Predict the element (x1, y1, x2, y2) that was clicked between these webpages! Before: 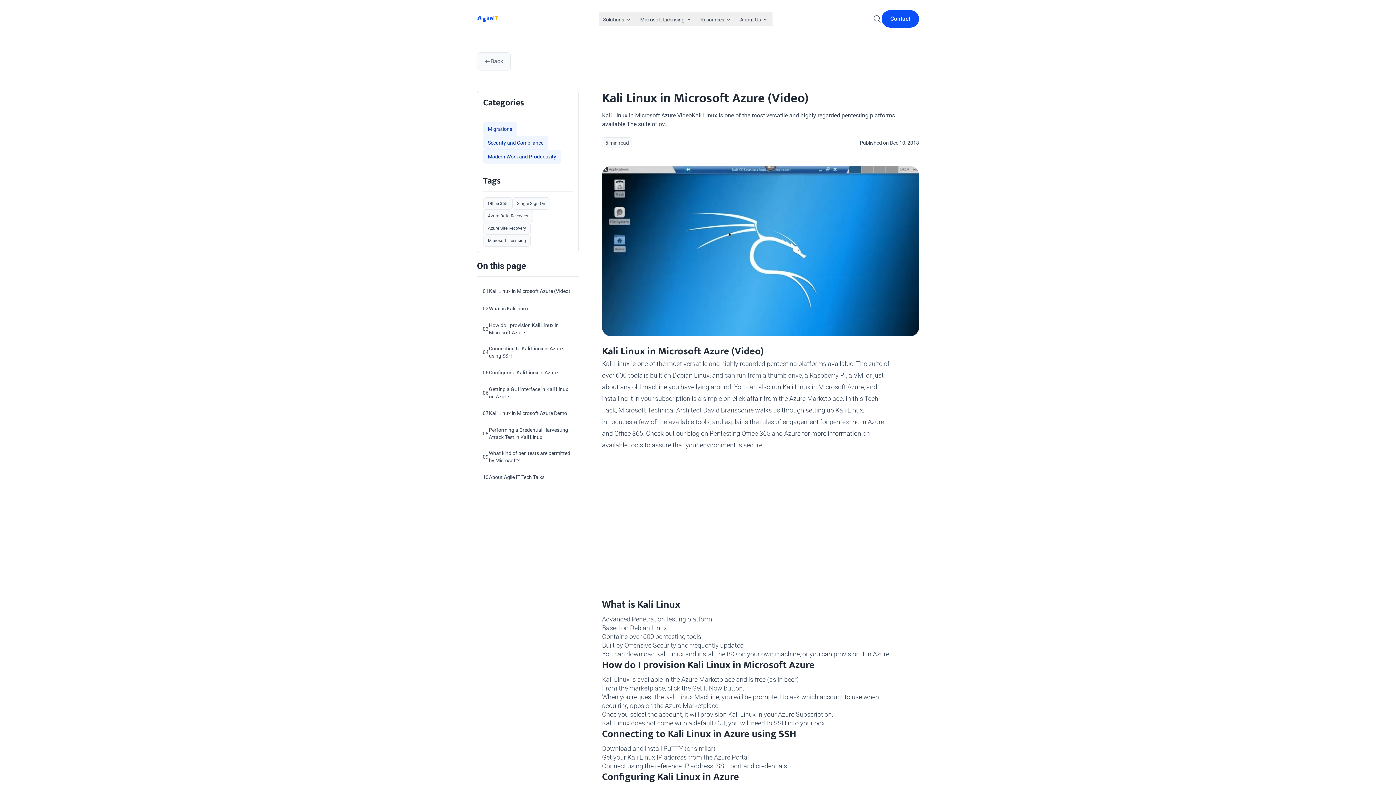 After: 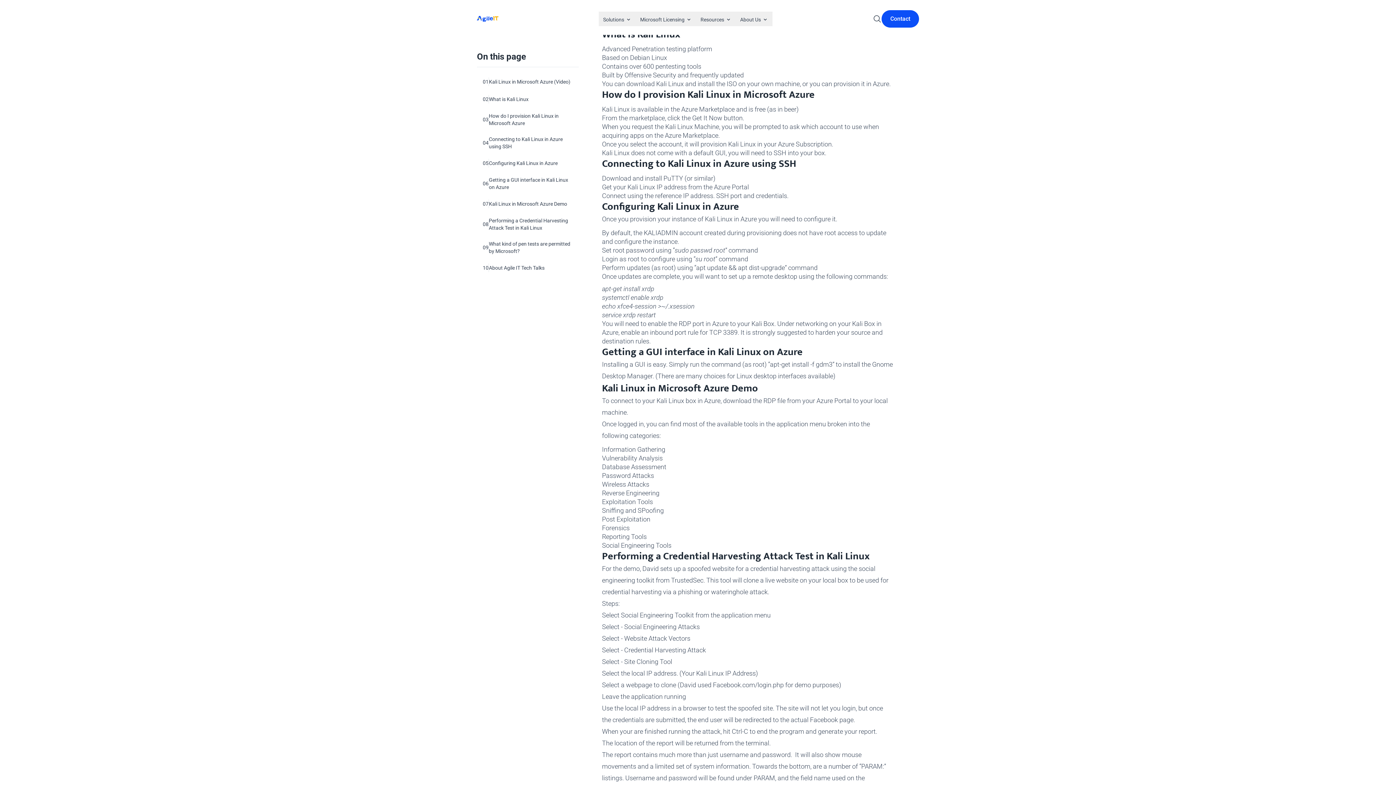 Action: bbox: (482, 340, 573, 364) label: 04
Connecting to Kali Linux in Azure using SSH